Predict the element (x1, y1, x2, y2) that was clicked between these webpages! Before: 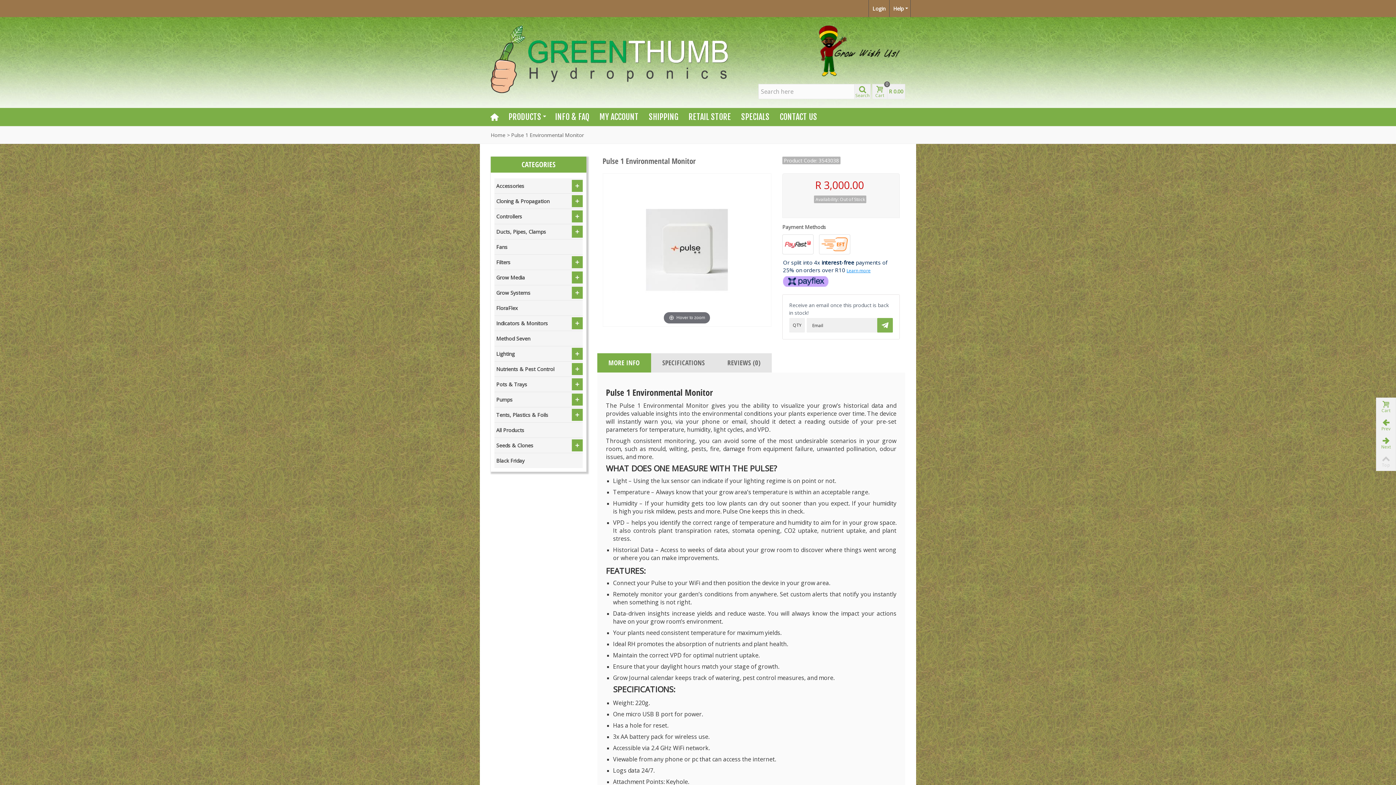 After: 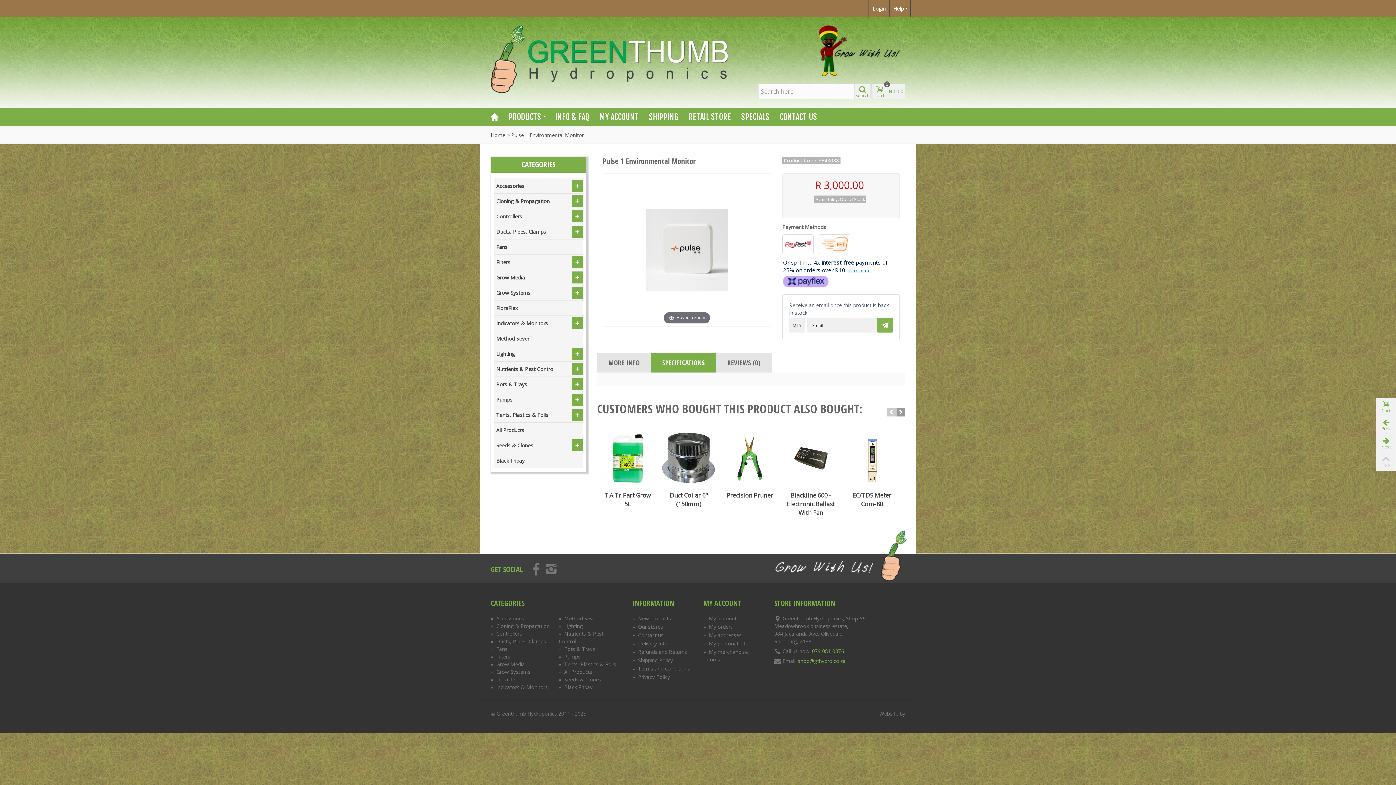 Action: label: SPECIFICATIONS bbox: (651, 353, 716, 372)